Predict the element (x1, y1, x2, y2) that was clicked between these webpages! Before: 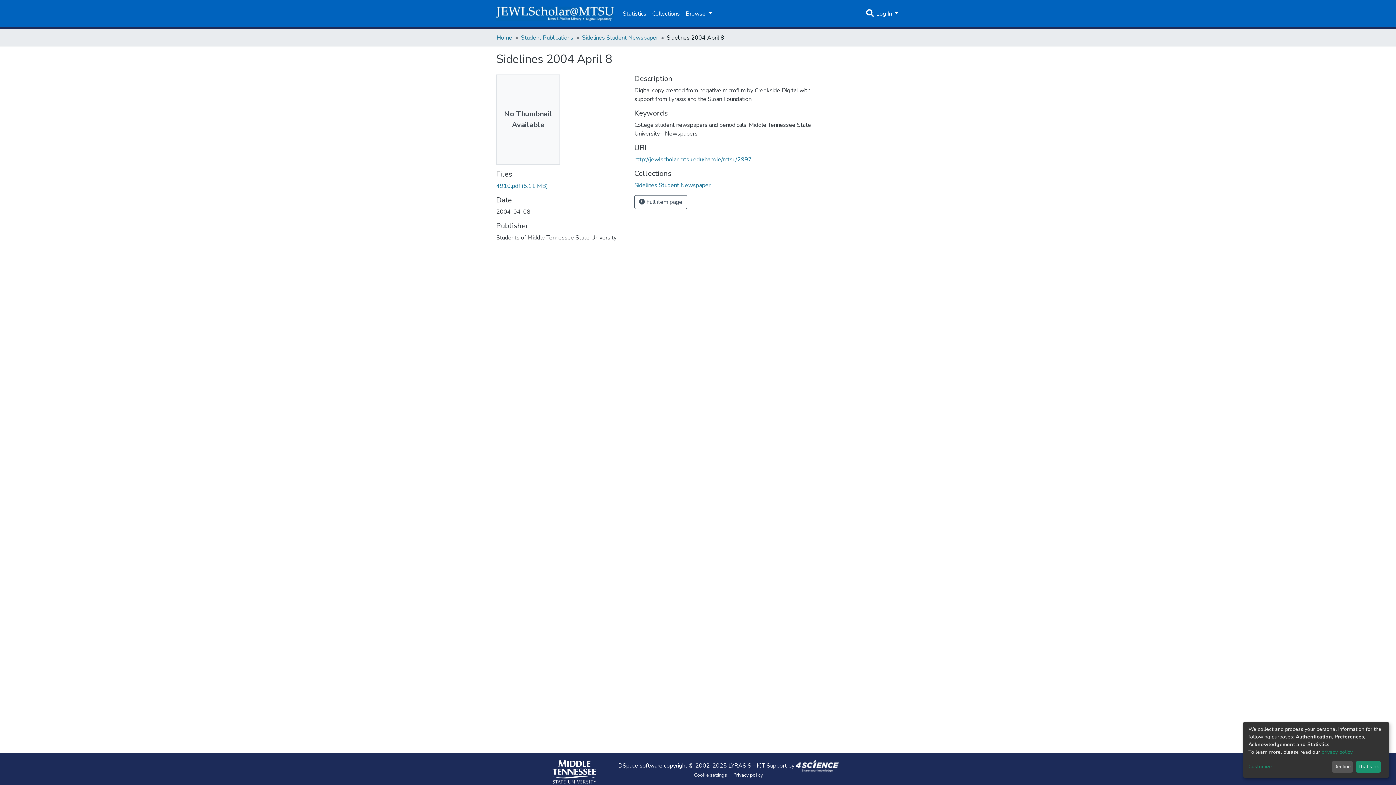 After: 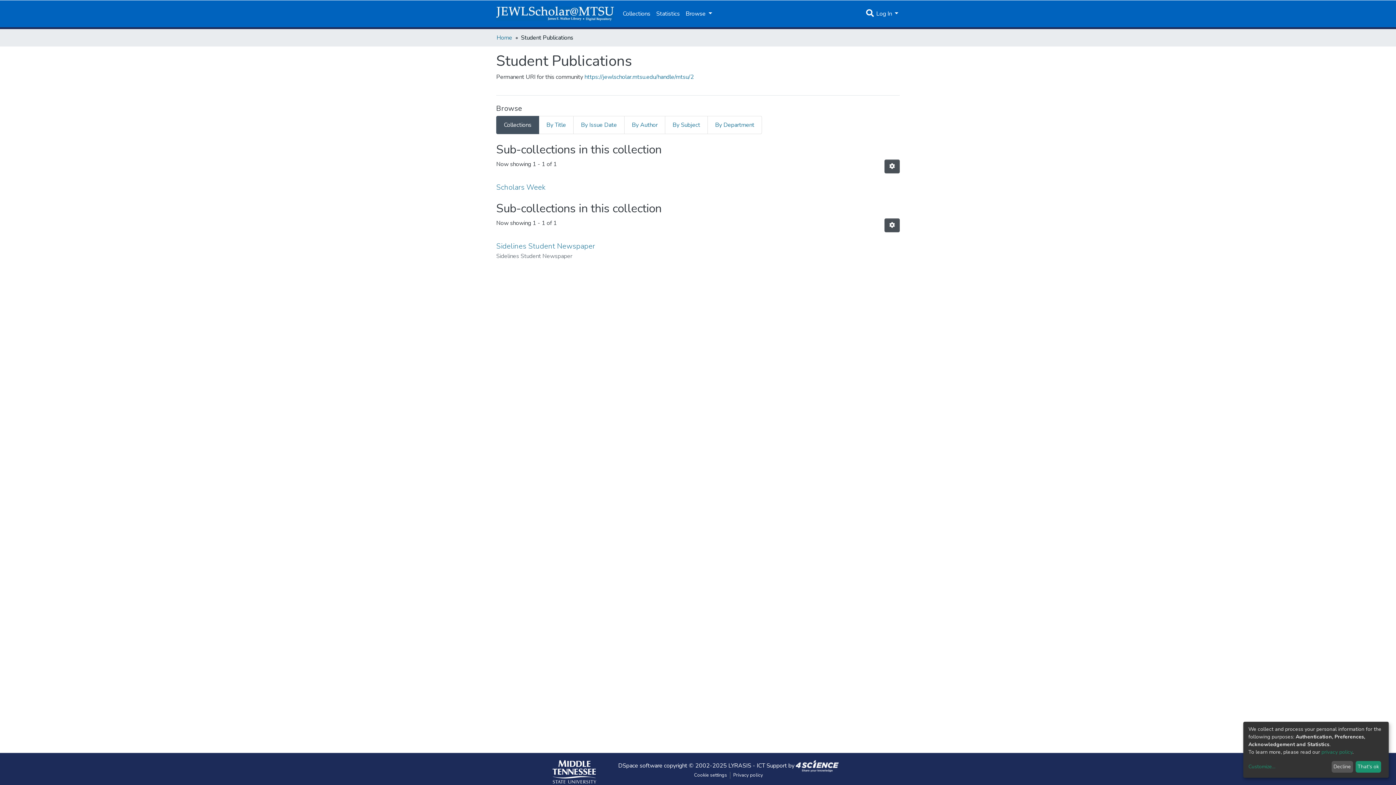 Action: label: Student Publications bbox: (521, 33, 573, 41)